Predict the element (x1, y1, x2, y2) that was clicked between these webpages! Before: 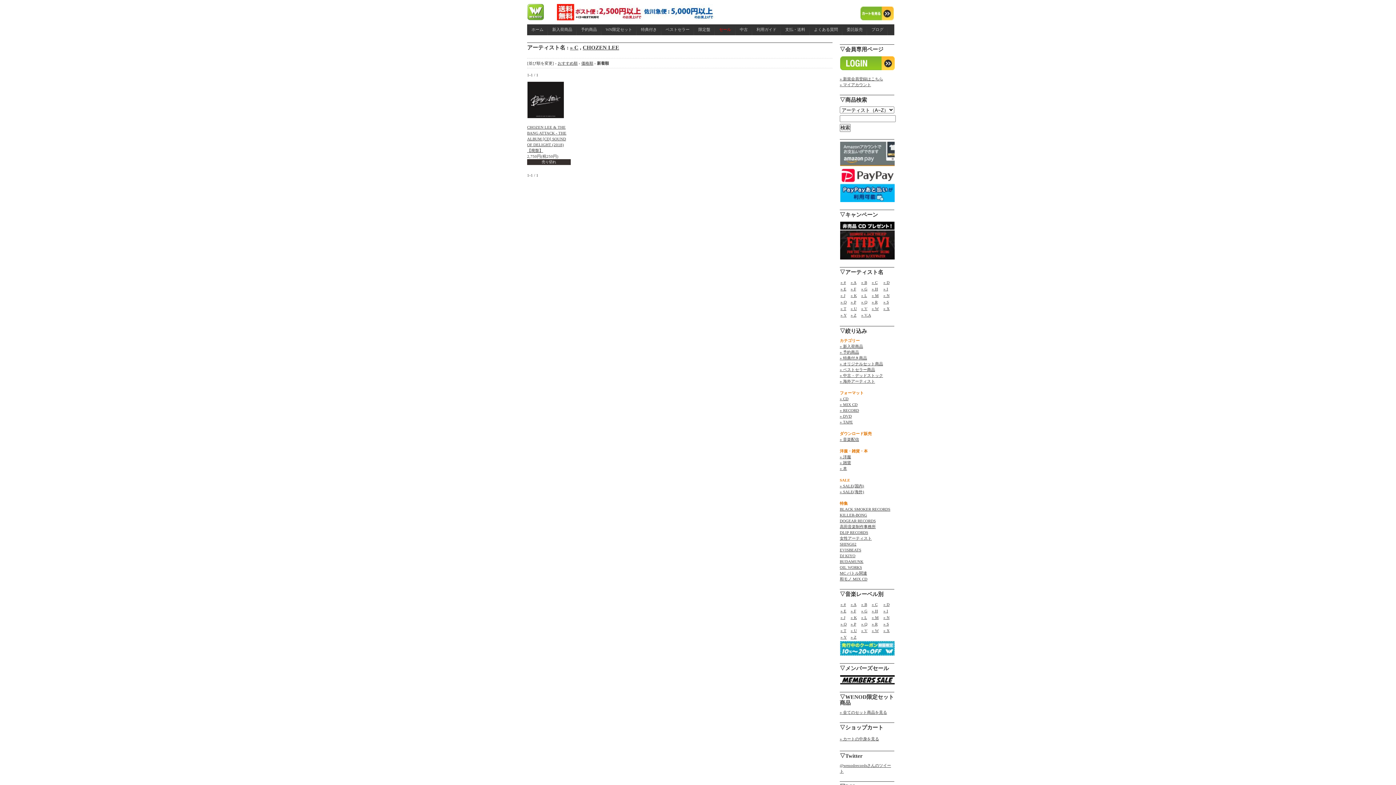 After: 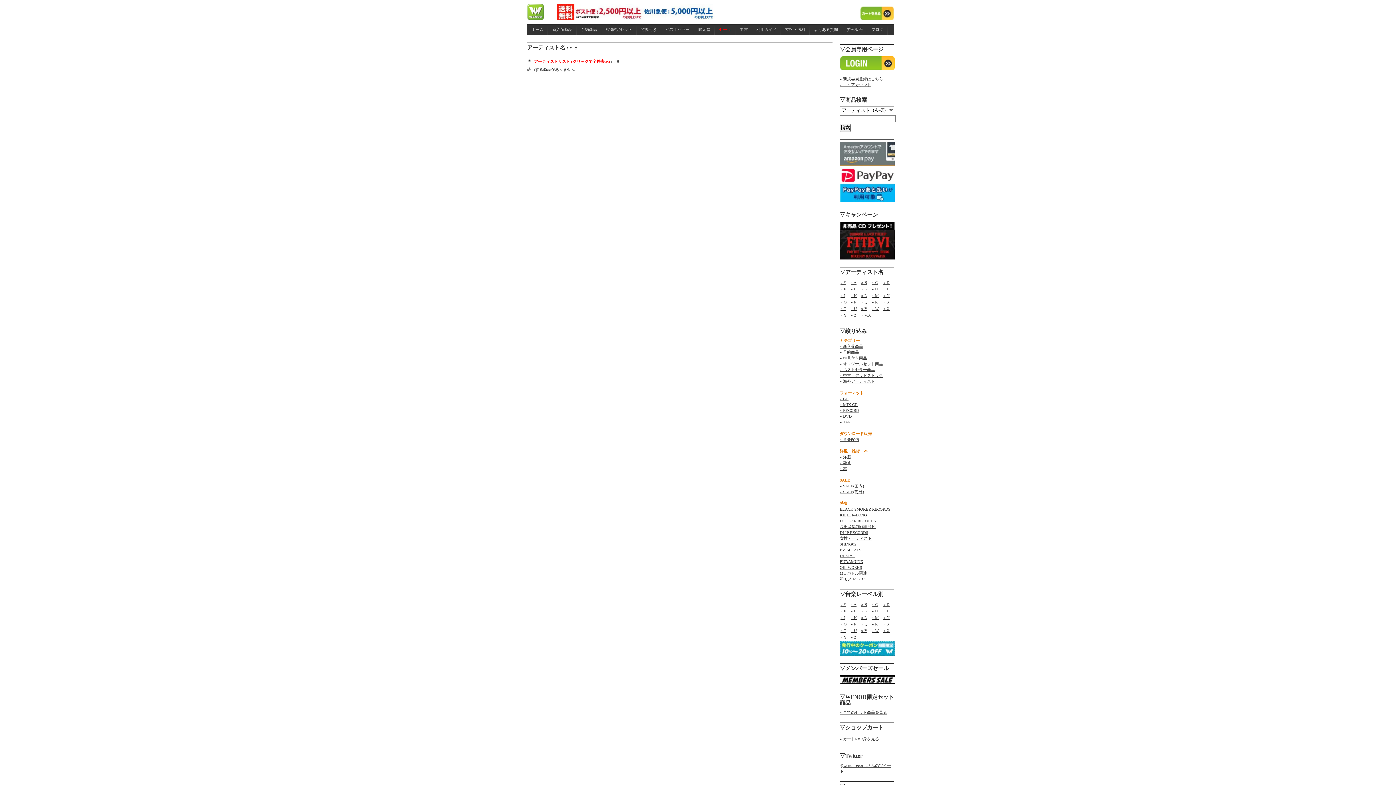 Action: label: » S bbox: (883, 300, 889, 304)